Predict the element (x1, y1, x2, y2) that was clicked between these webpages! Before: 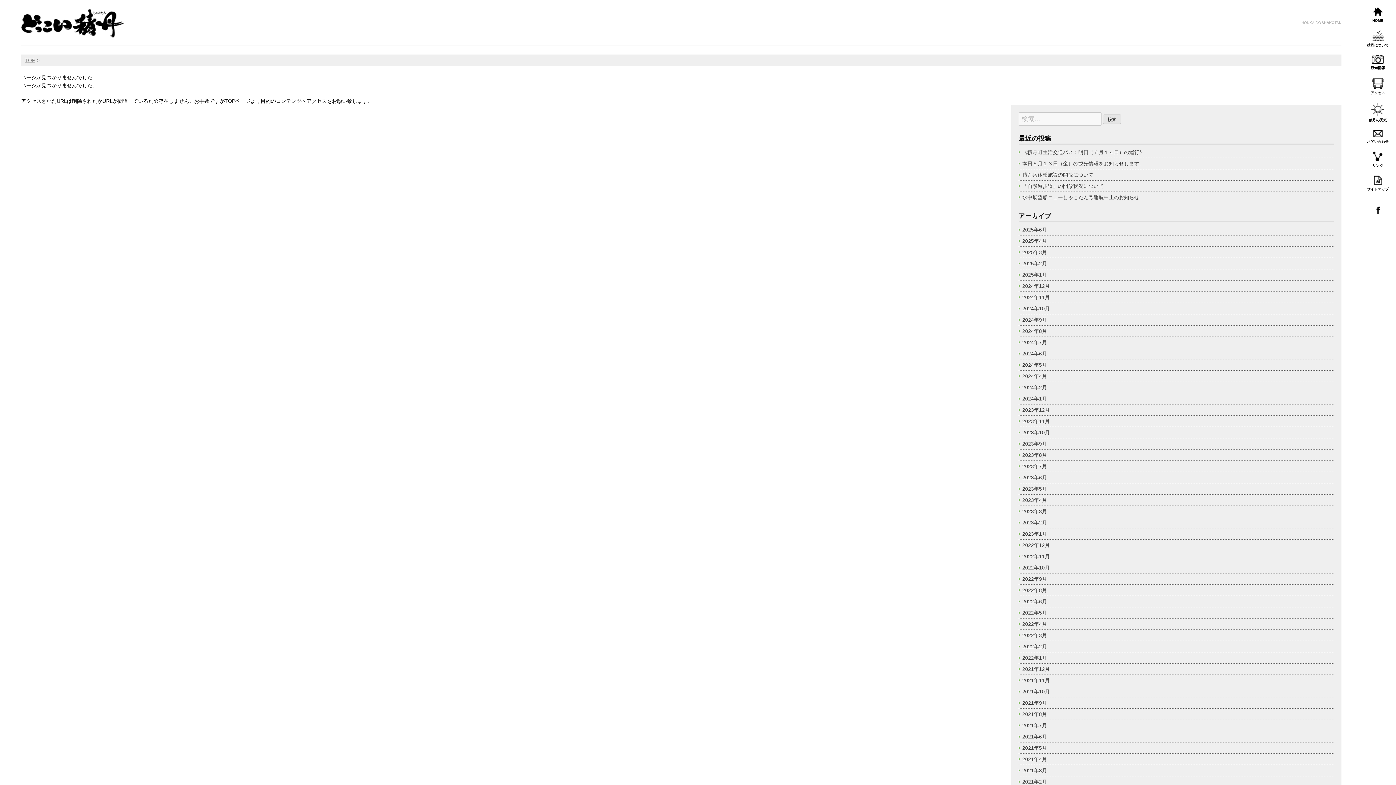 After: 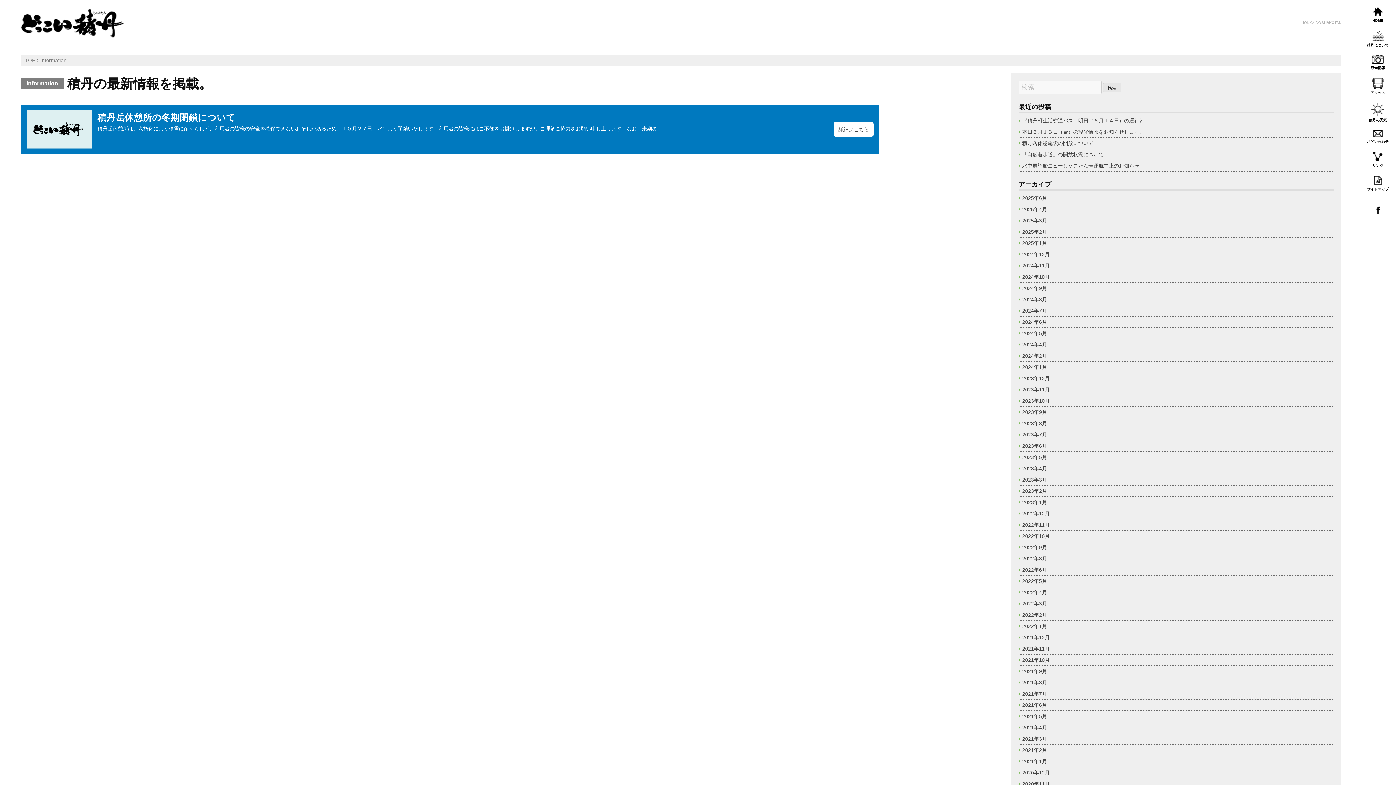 Action: bbox: (1018, 686, 1334, 697) label: 2021年10月